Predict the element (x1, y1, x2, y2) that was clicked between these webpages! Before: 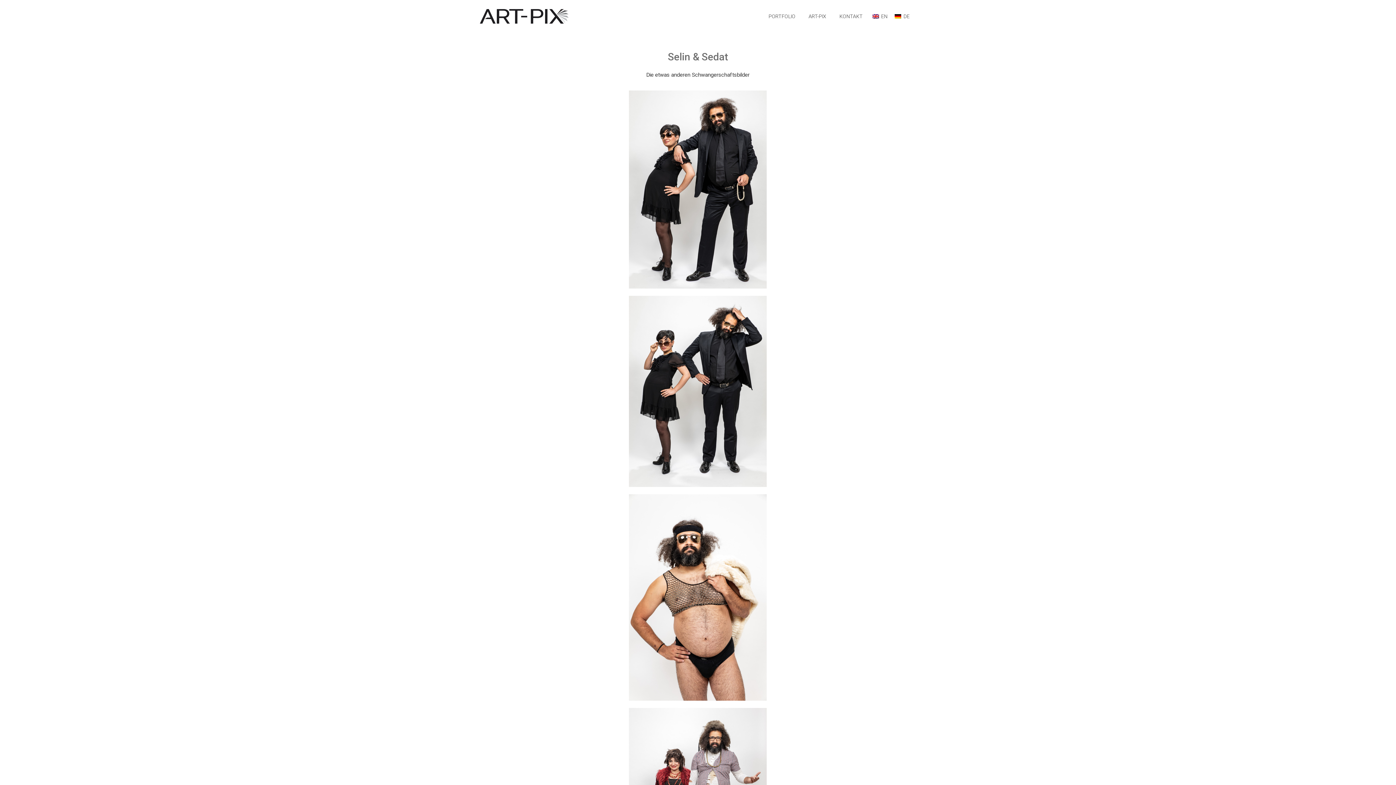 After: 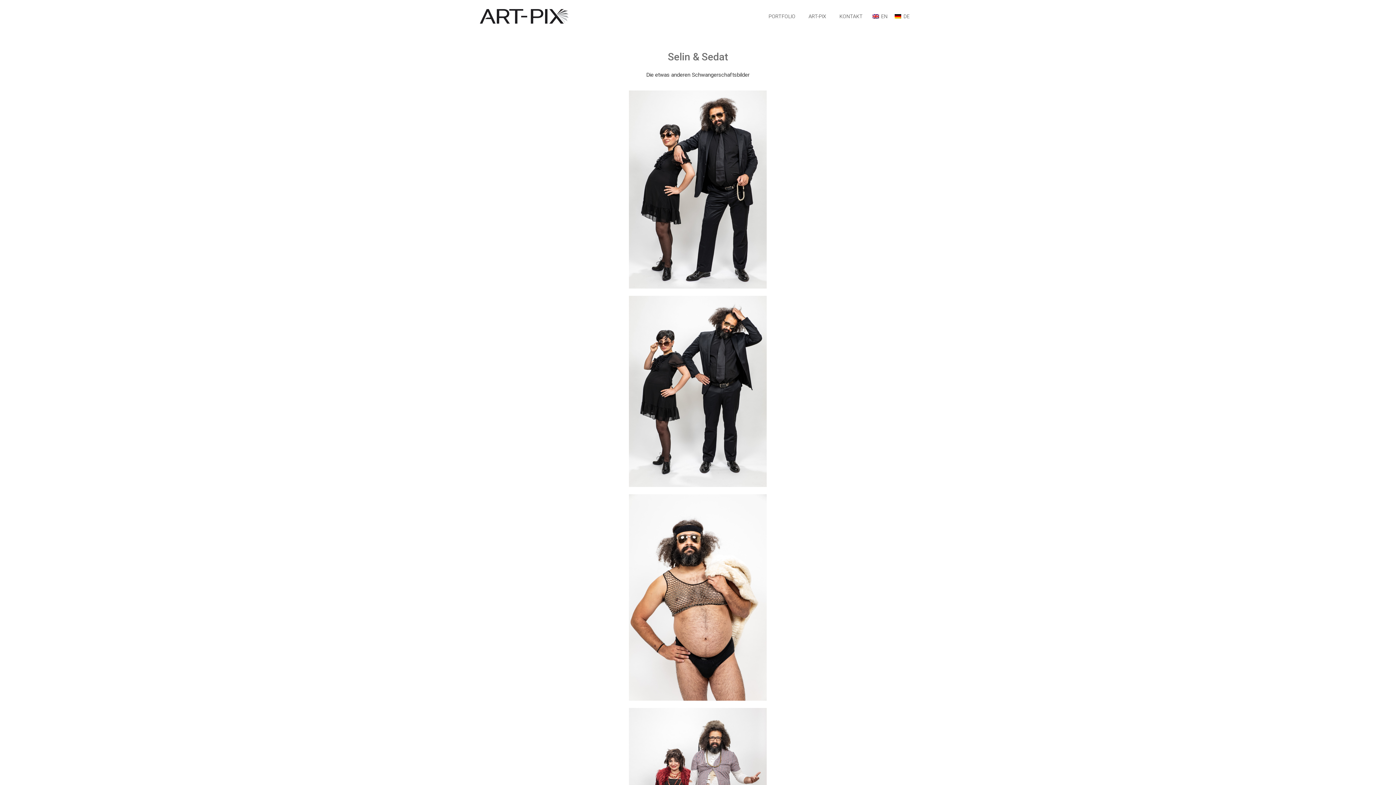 Action: label: DE bbox: (891, 11, 913, 21)